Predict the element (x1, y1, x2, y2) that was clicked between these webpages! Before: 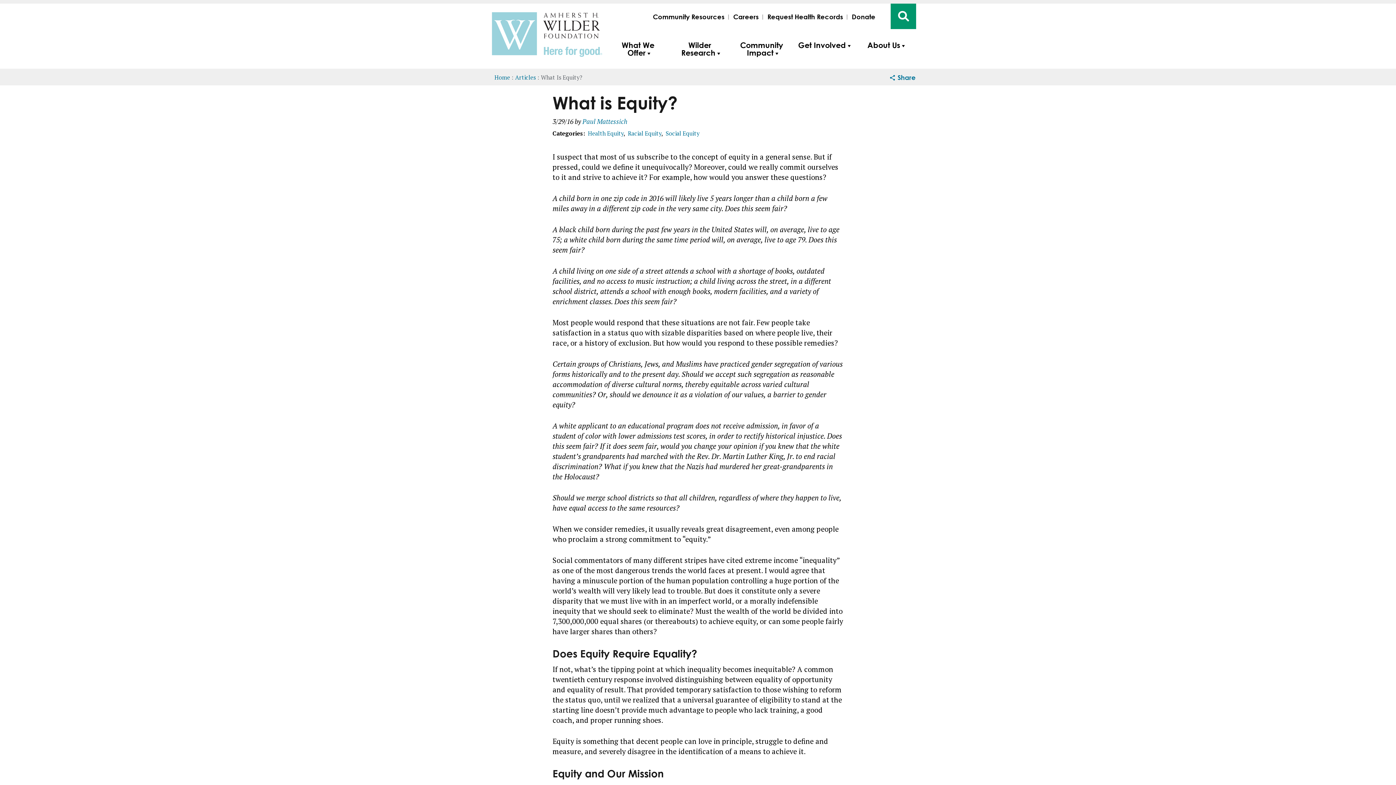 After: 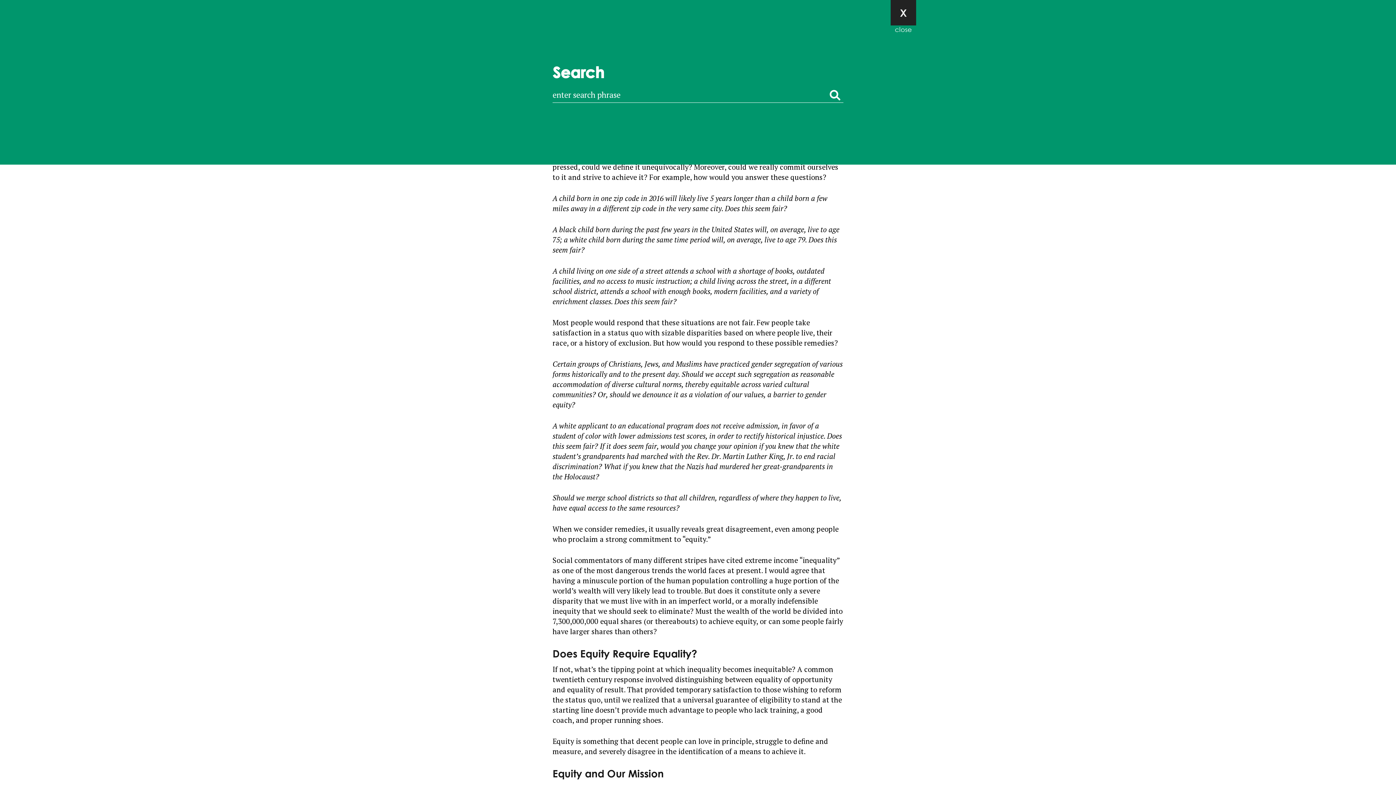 Action: bbox: (898, 10, 909, 21) label: open